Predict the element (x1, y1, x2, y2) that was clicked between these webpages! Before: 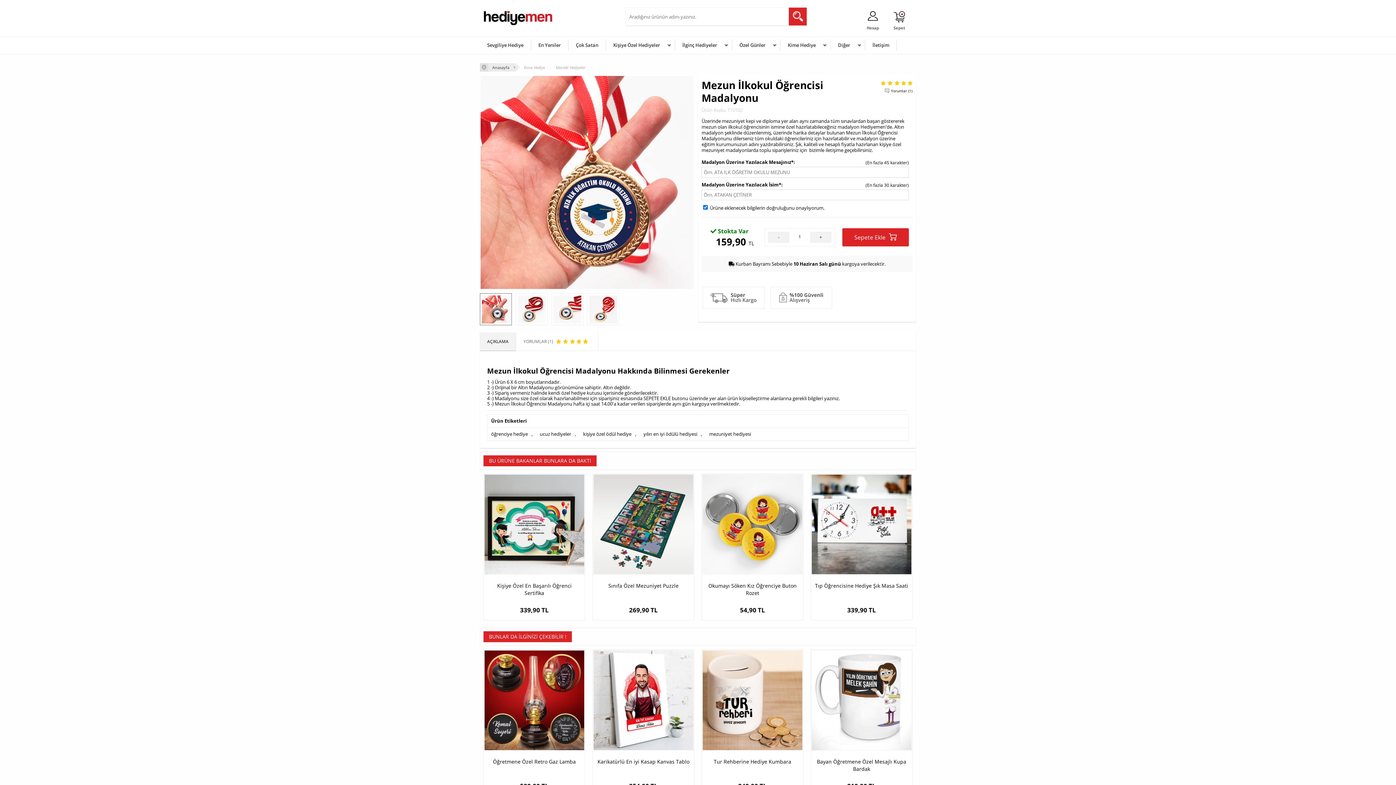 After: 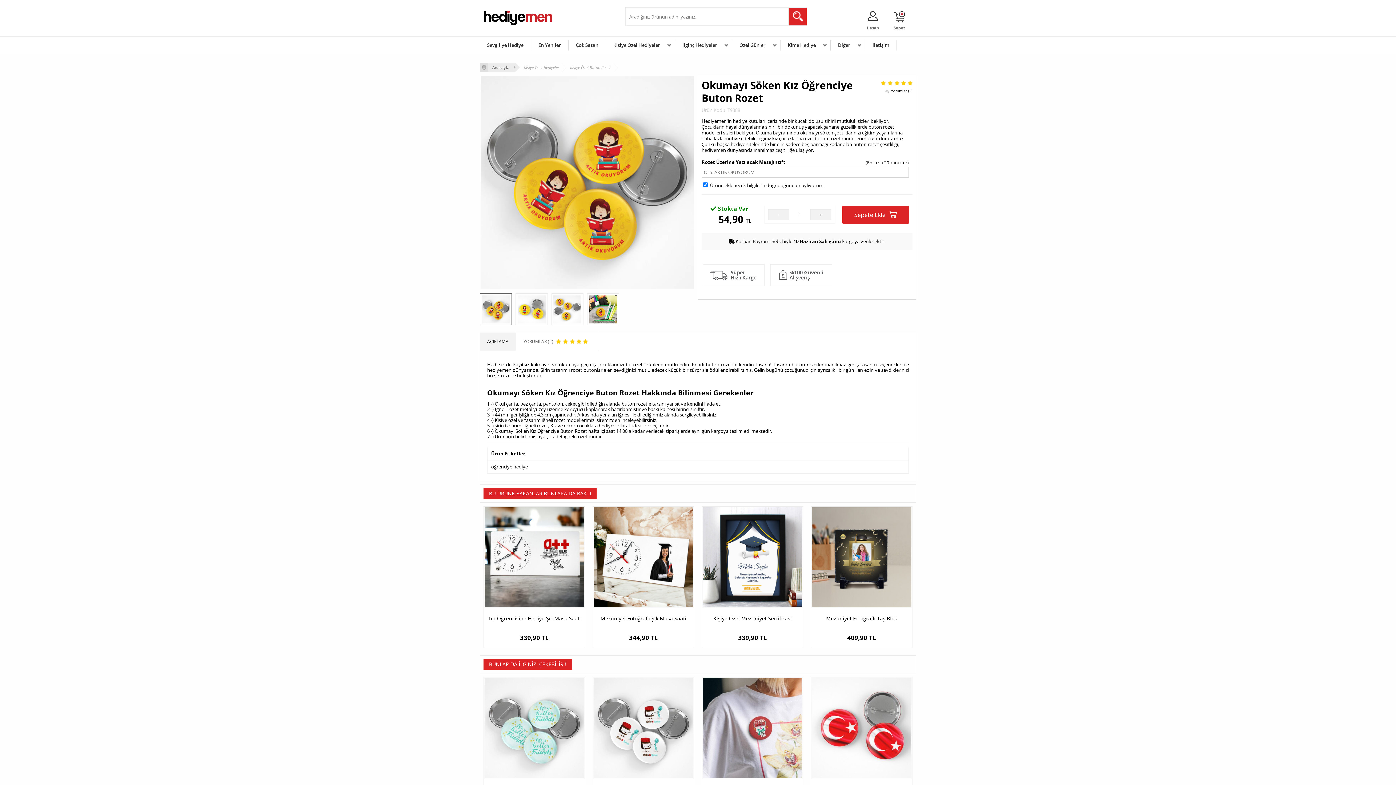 Action: bbox: (702, 474, 803, 575)